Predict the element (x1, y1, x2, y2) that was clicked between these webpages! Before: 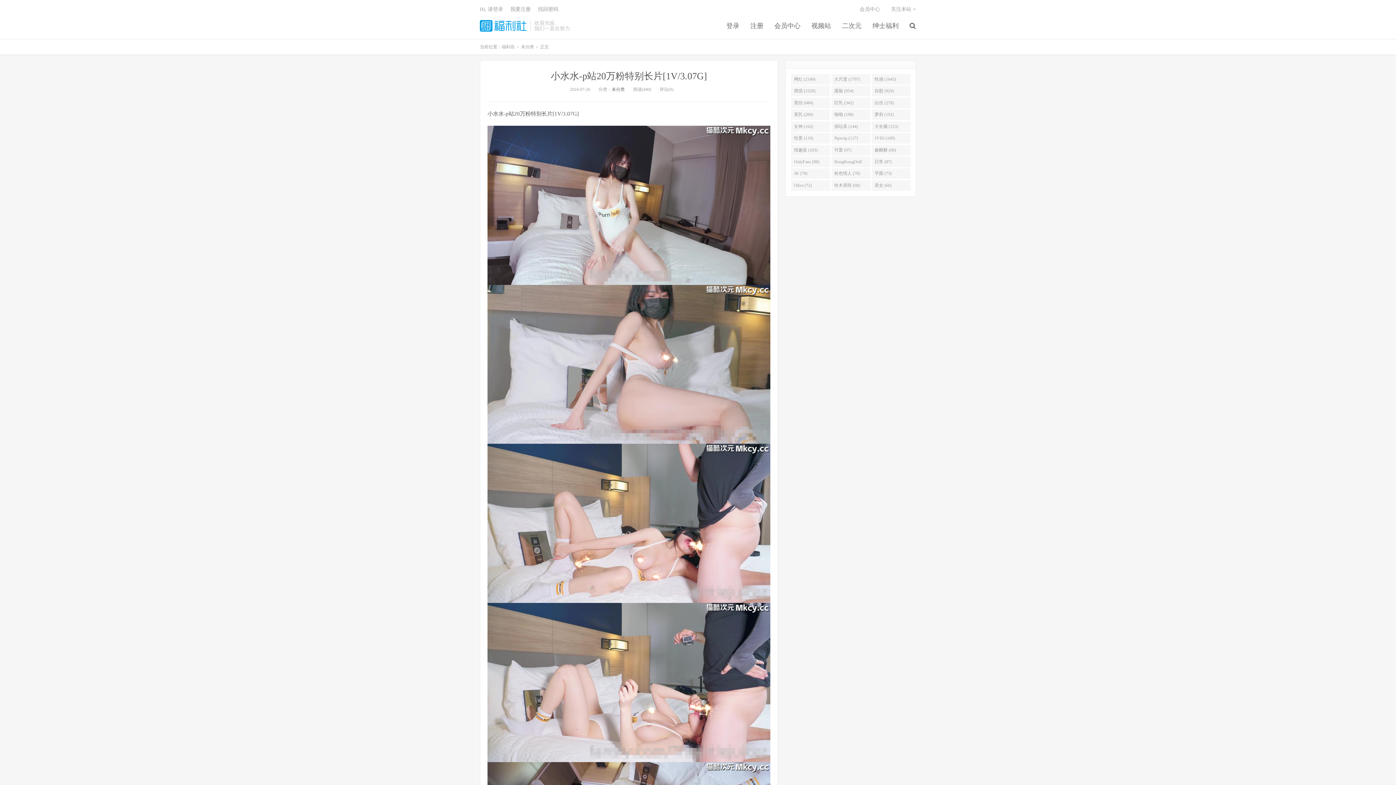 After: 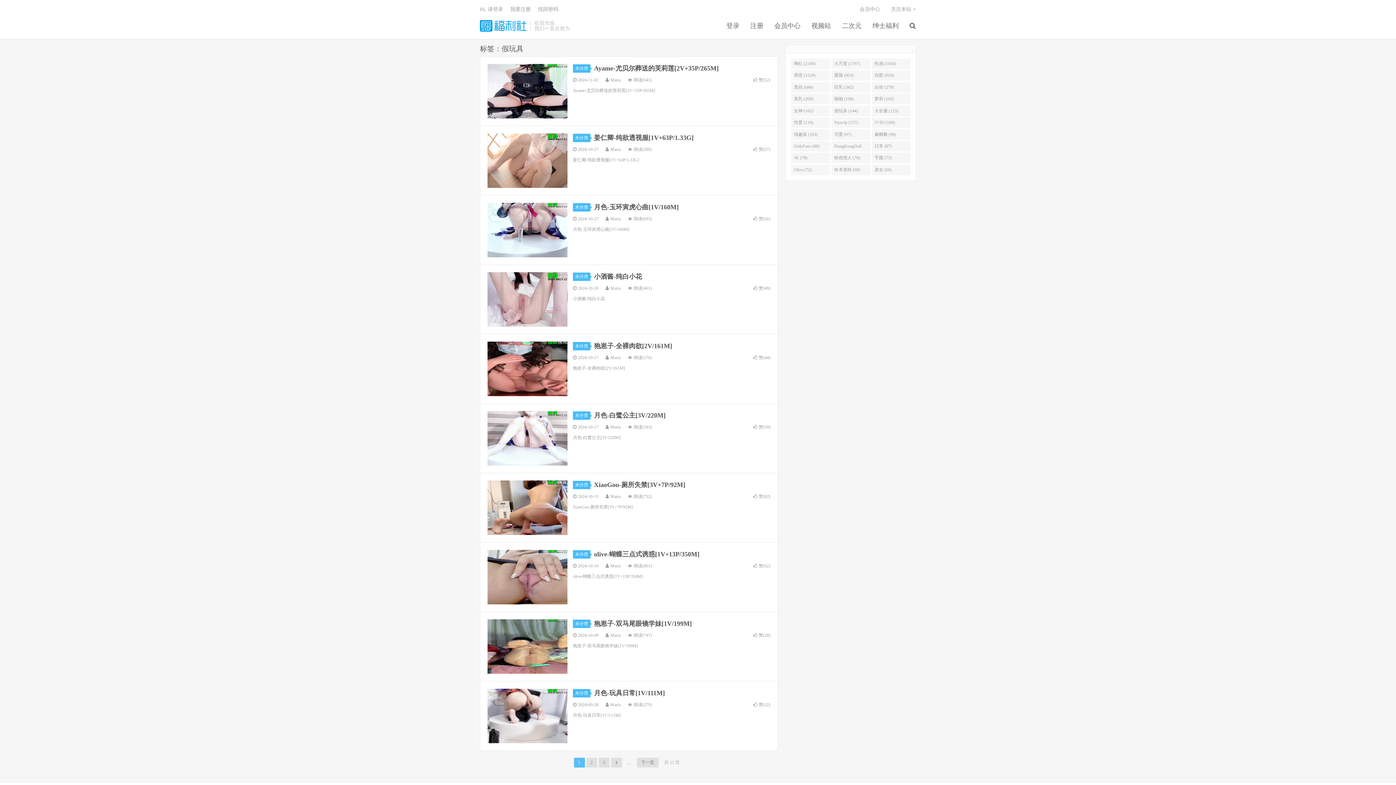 Action: bbox: (831, 121, 870, 131) label: 假玩具 (144)